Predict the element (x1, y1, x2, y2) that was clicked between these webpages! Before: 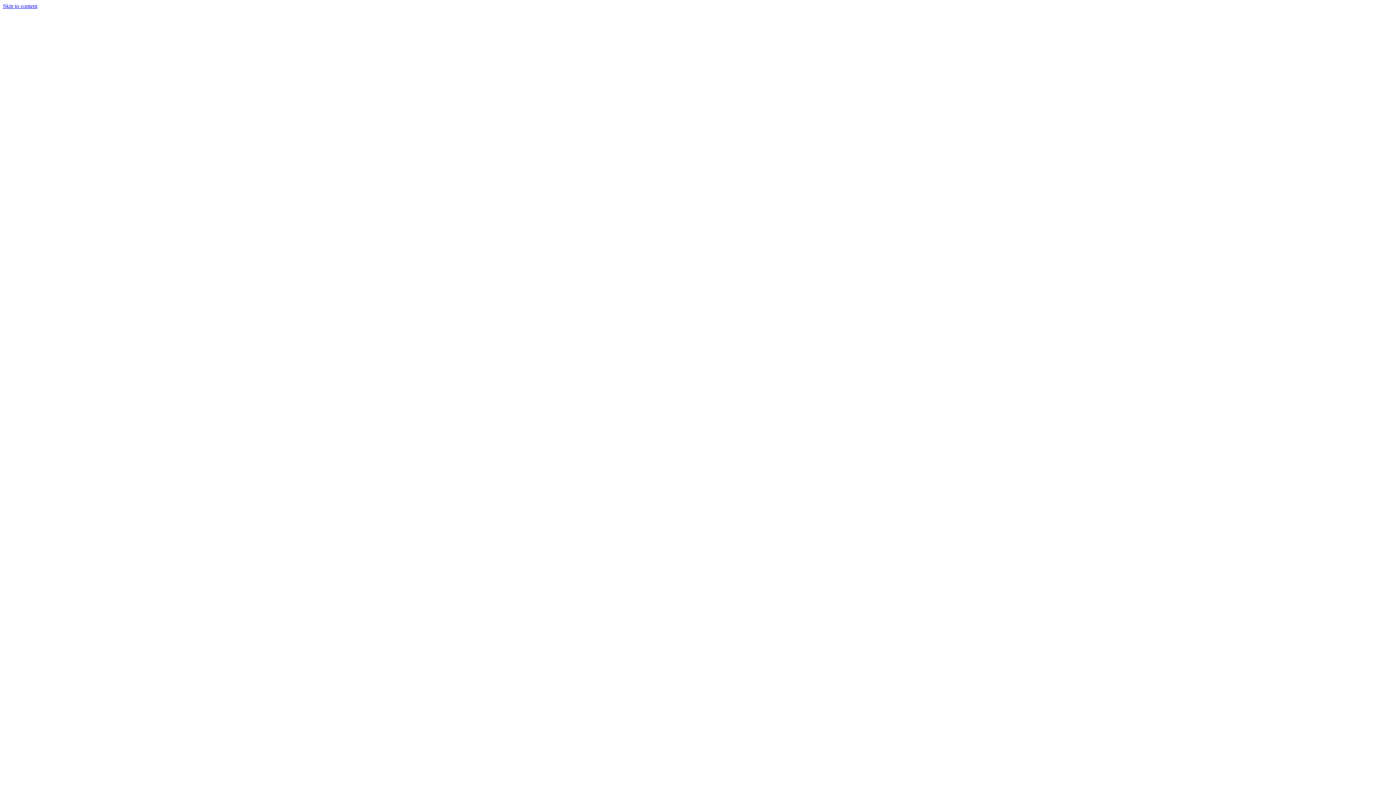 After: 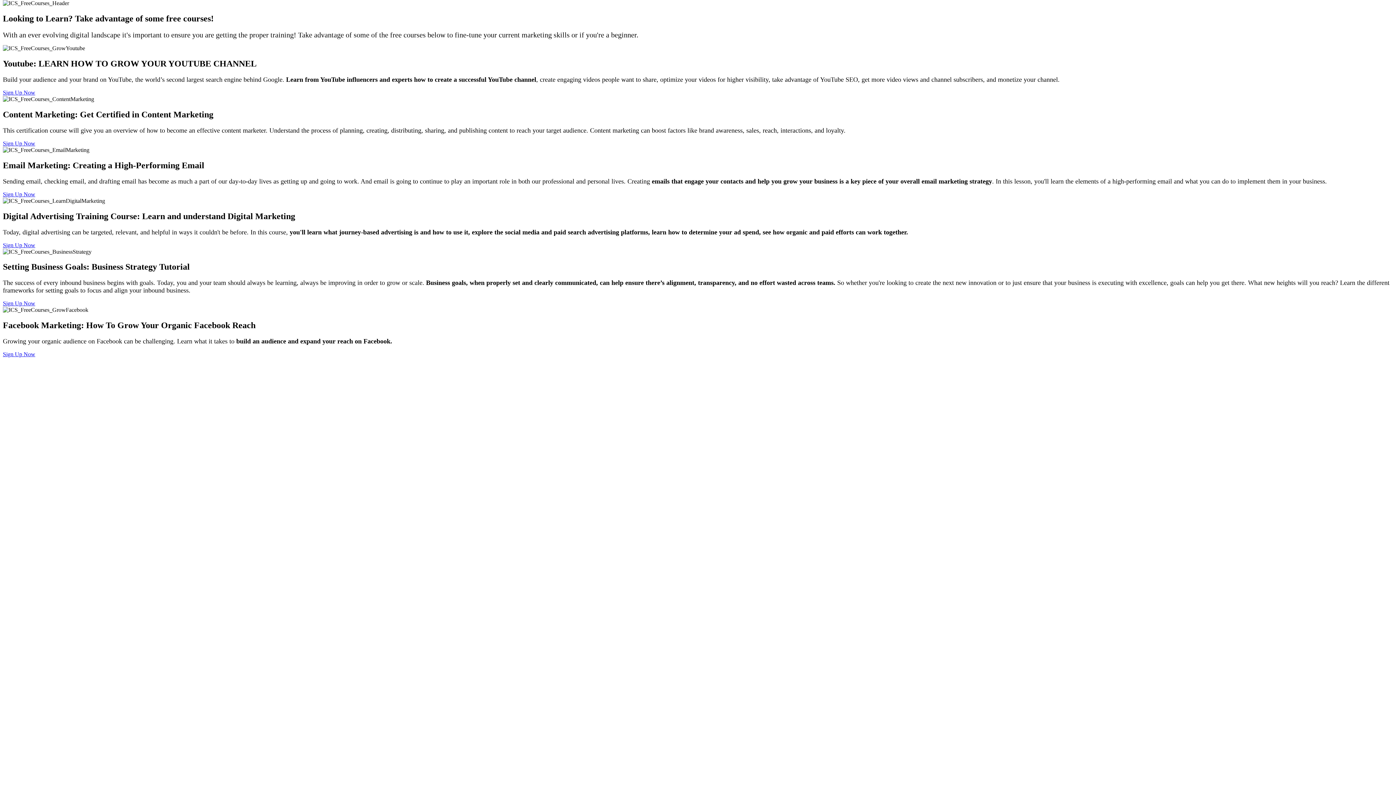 Action: label: Skip to content bbox: (2, 2, 37, 9)